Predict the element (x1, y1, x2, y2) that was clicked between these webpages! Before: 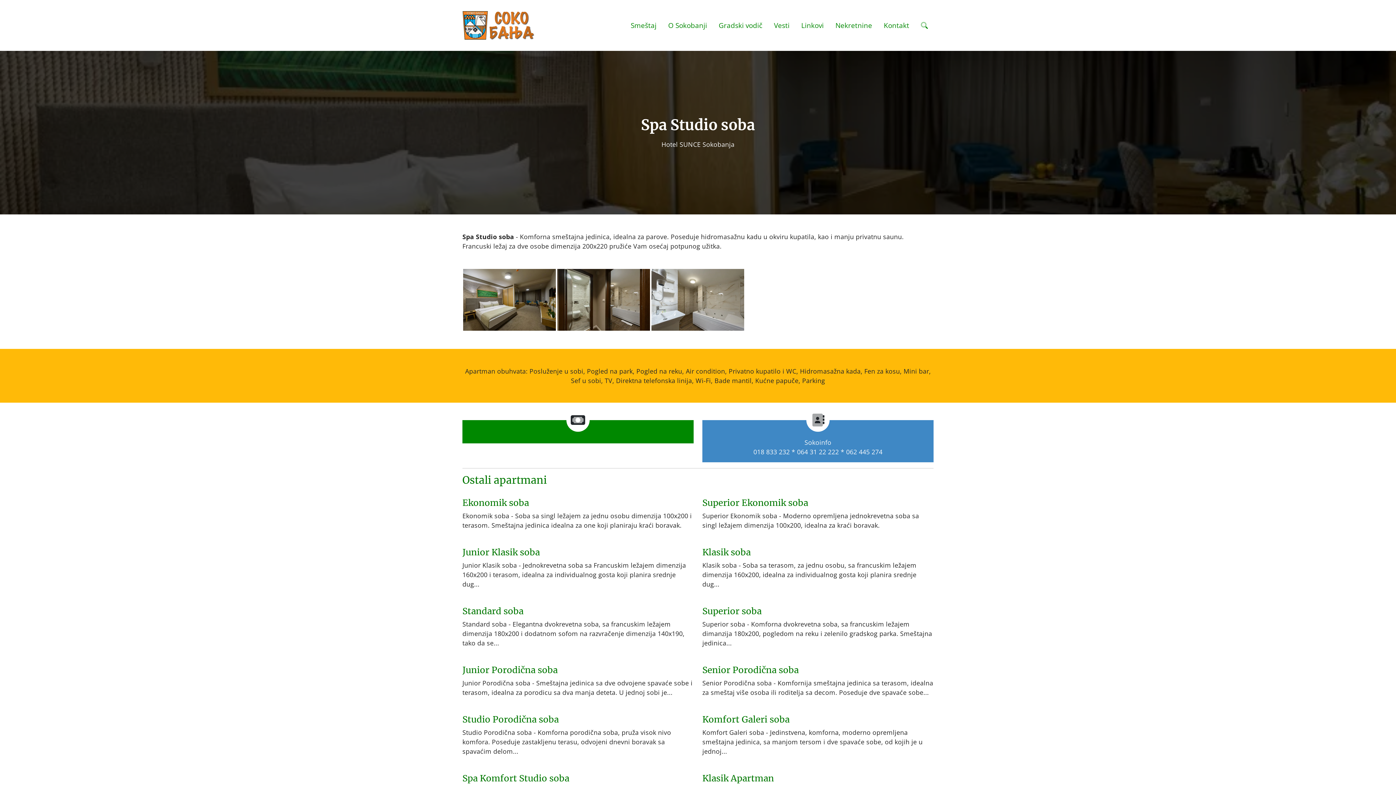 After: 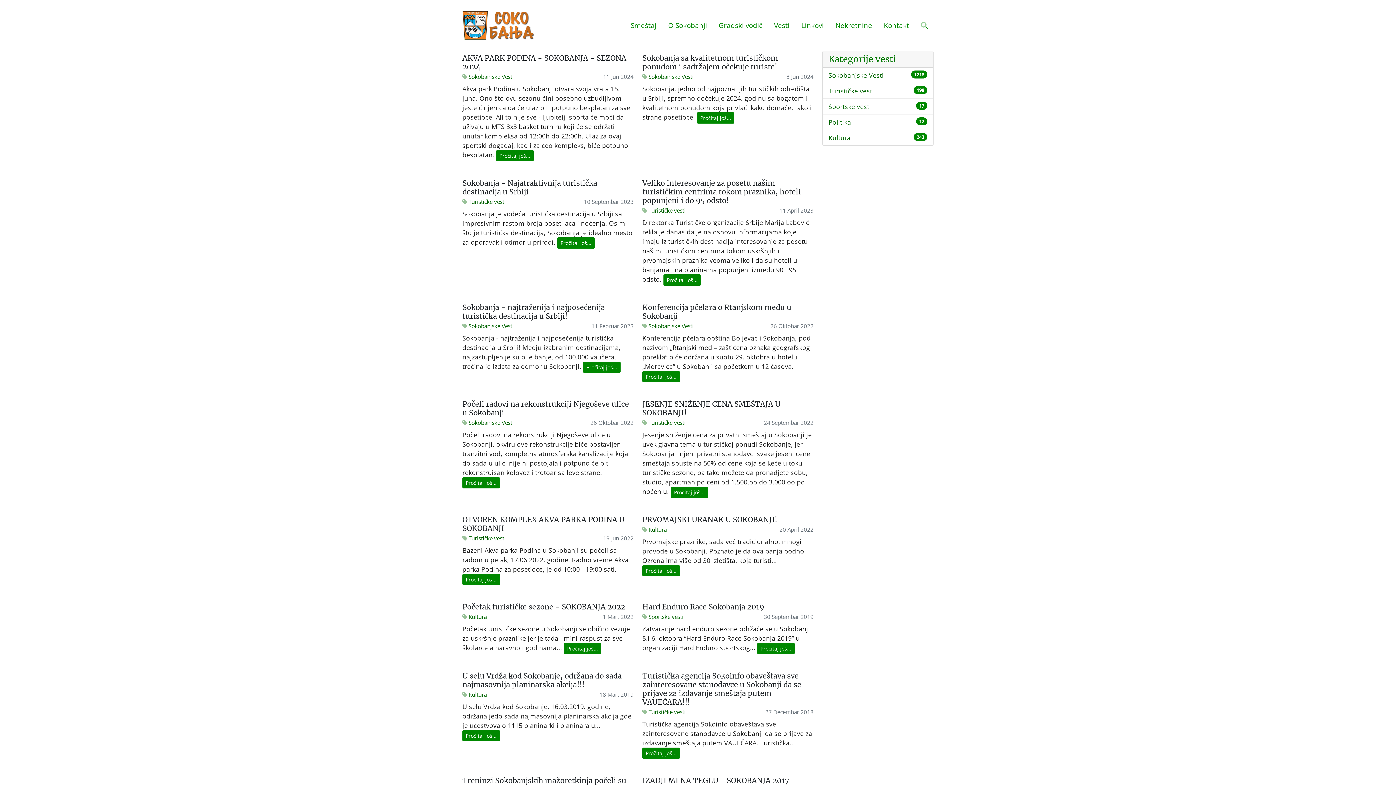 Action: bbox: (768, 17, 795, 33) label: Vesti